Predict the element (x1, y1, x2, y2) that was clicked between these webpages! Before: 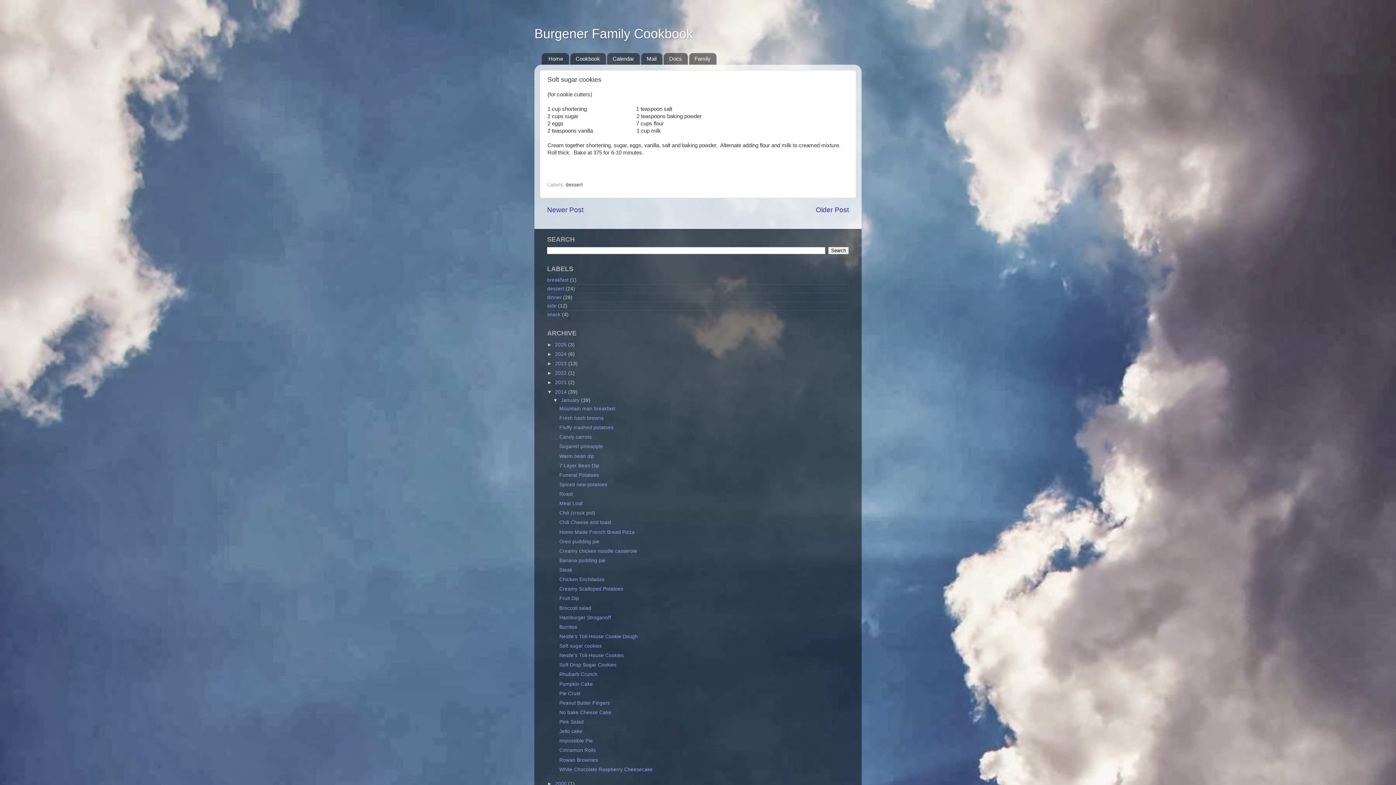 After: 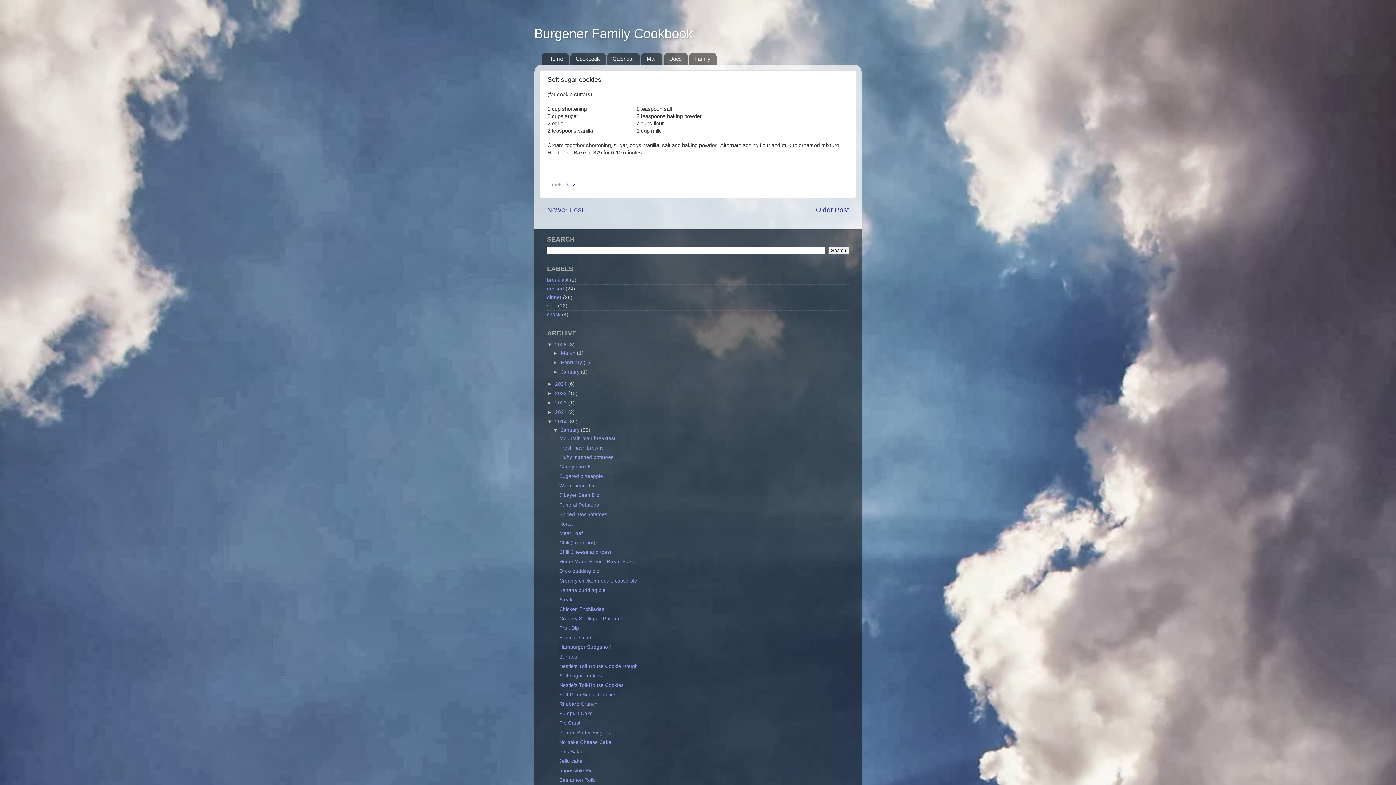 Action: label: ►   bbox: (547, 342, 555, 347)